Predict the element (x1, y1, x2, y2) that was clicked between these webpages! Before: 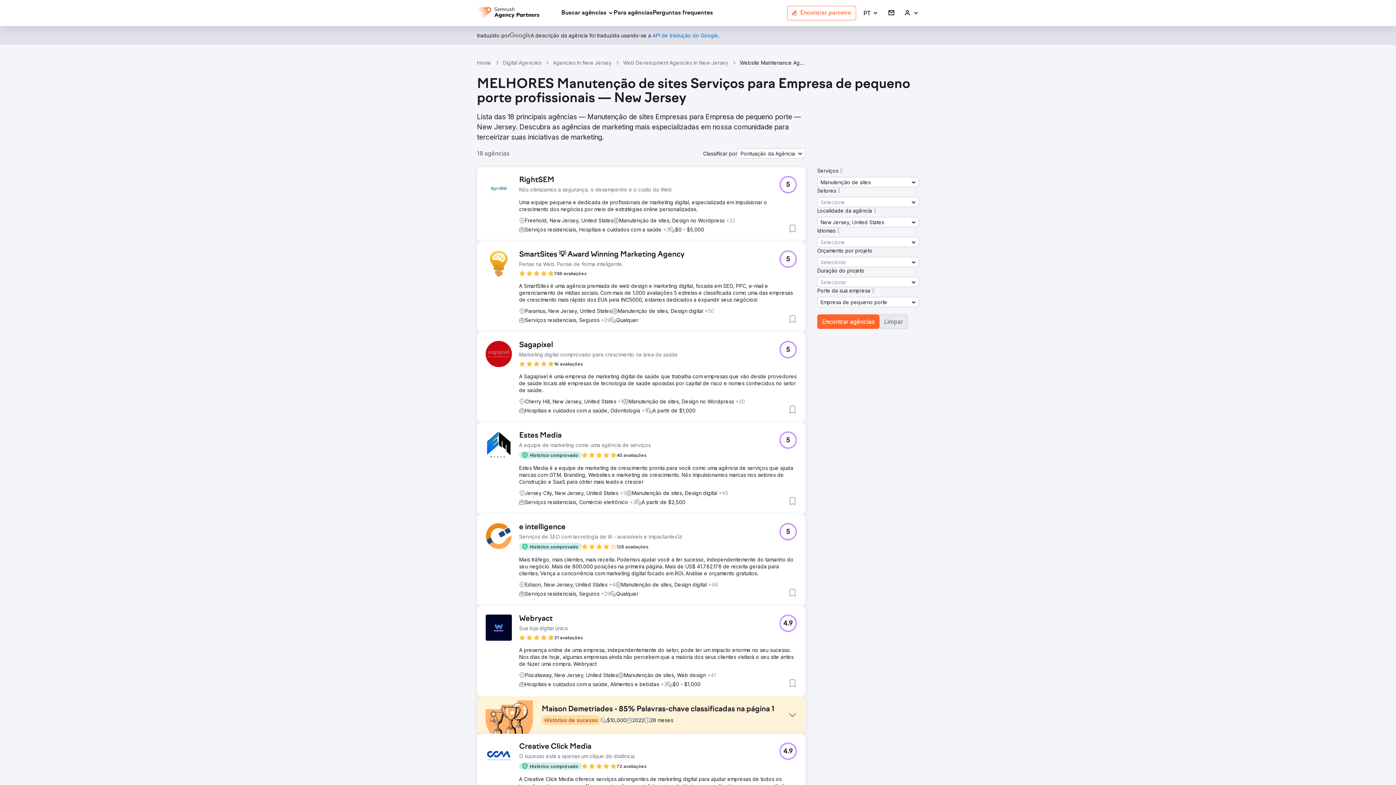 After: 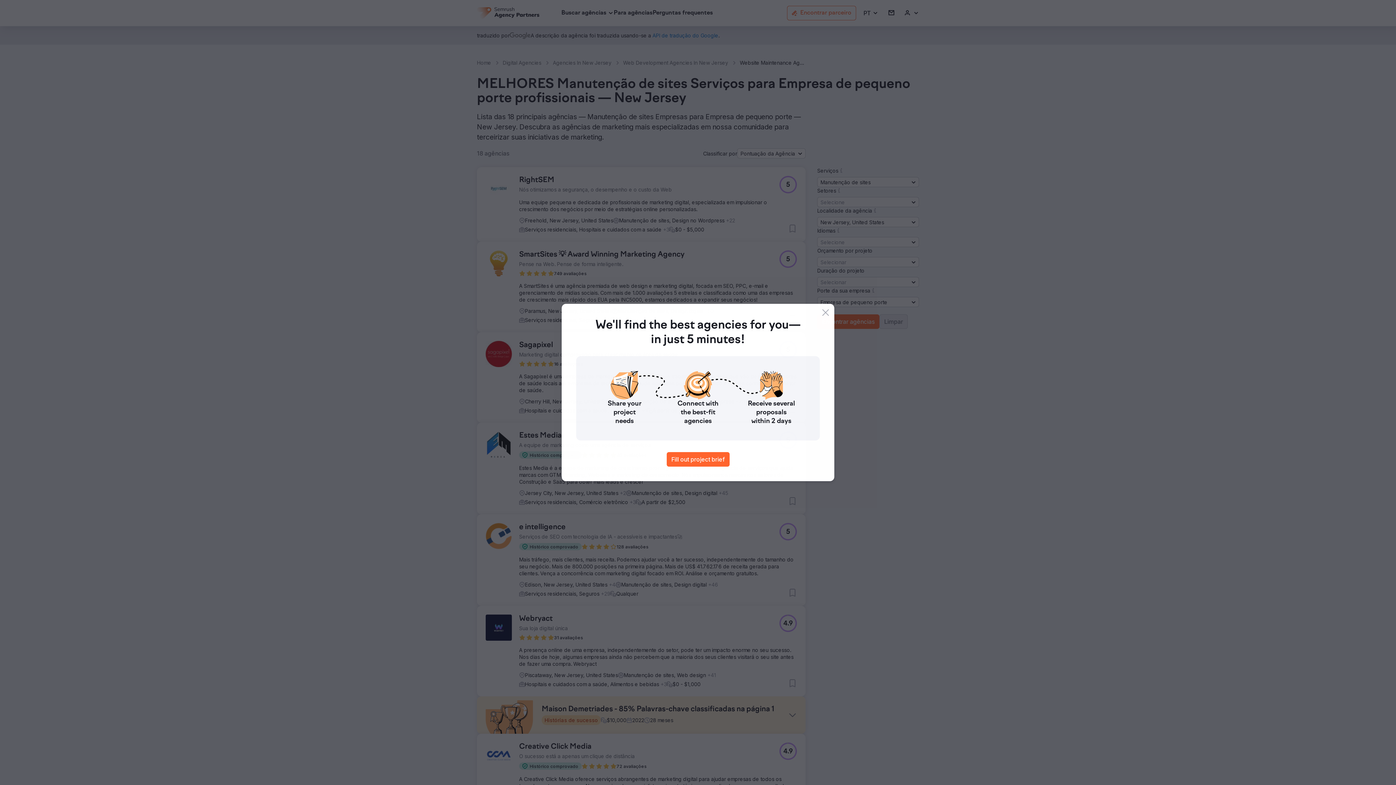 Action: bbox: (779, 431, 797, 449) label: 5